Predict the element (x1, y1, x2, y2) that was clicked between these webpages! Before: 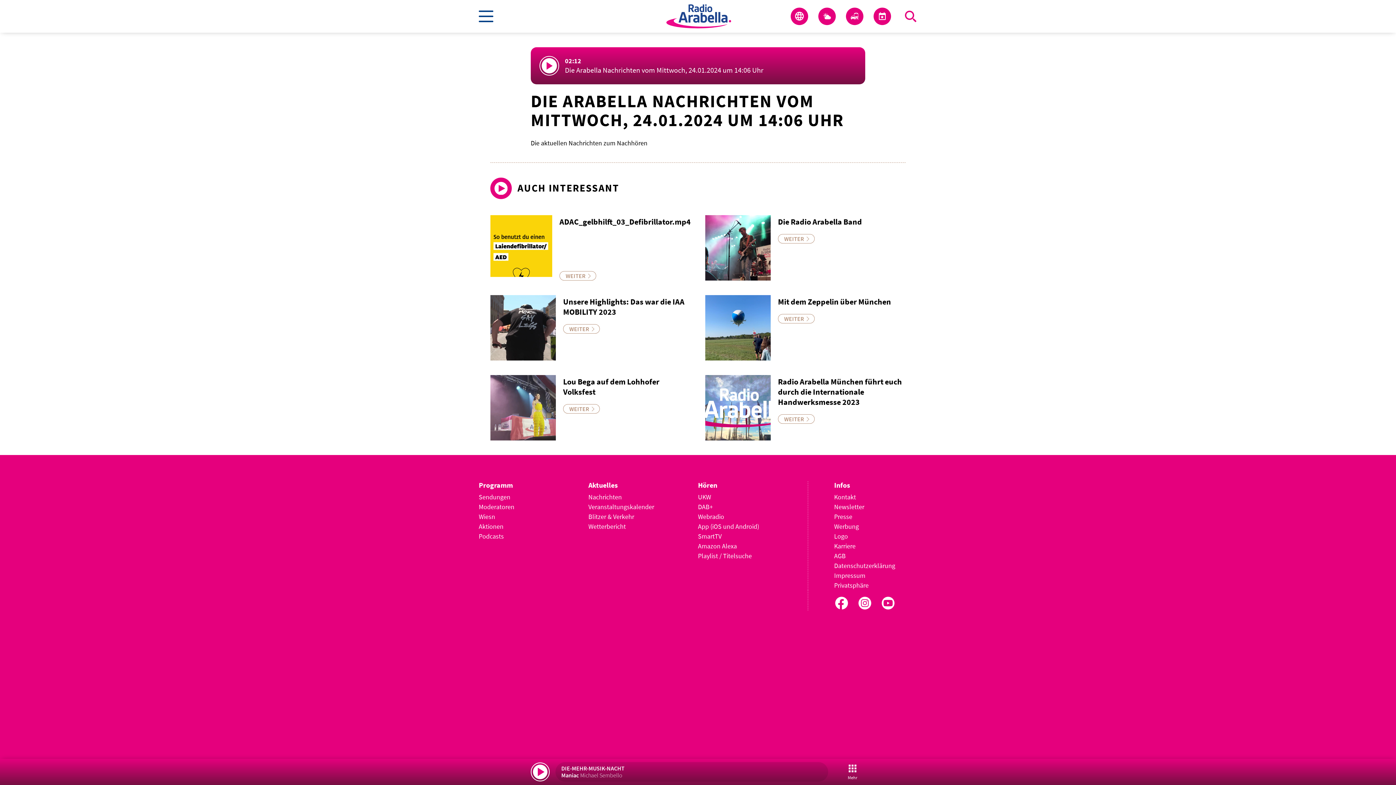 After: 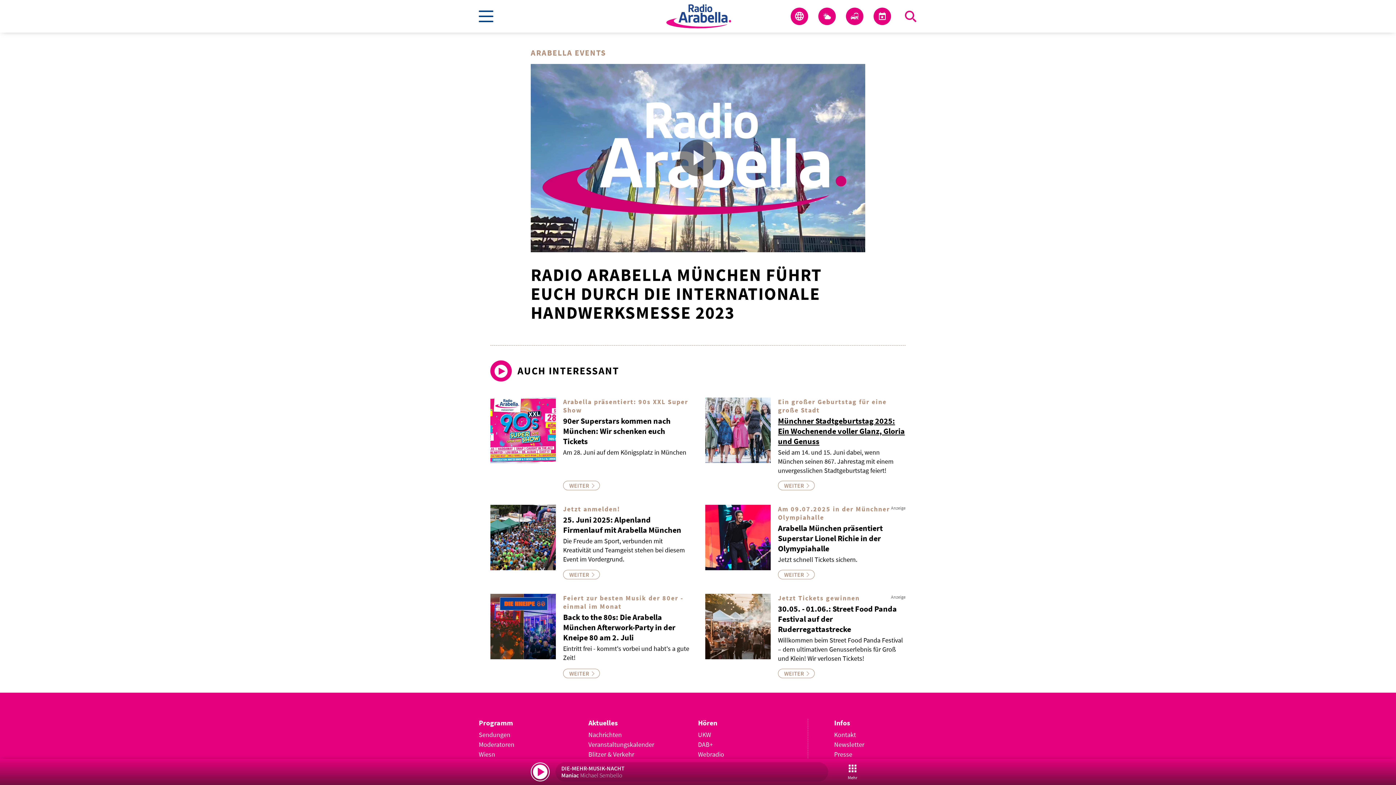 Action: label: Radio Arabella München führt euch durch die Internationale Handwerksmesse 2023
WEITER bbox: (705, 375, 905, 440)